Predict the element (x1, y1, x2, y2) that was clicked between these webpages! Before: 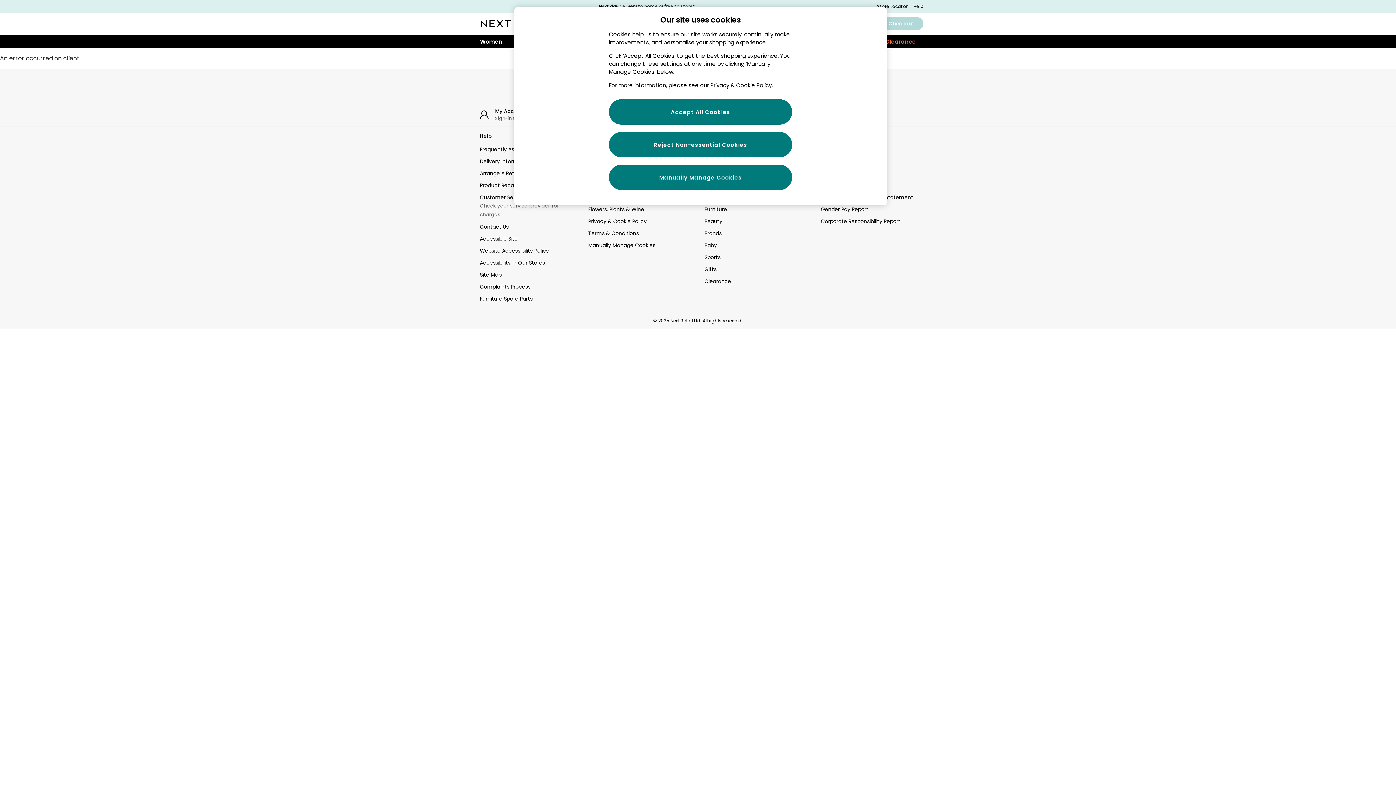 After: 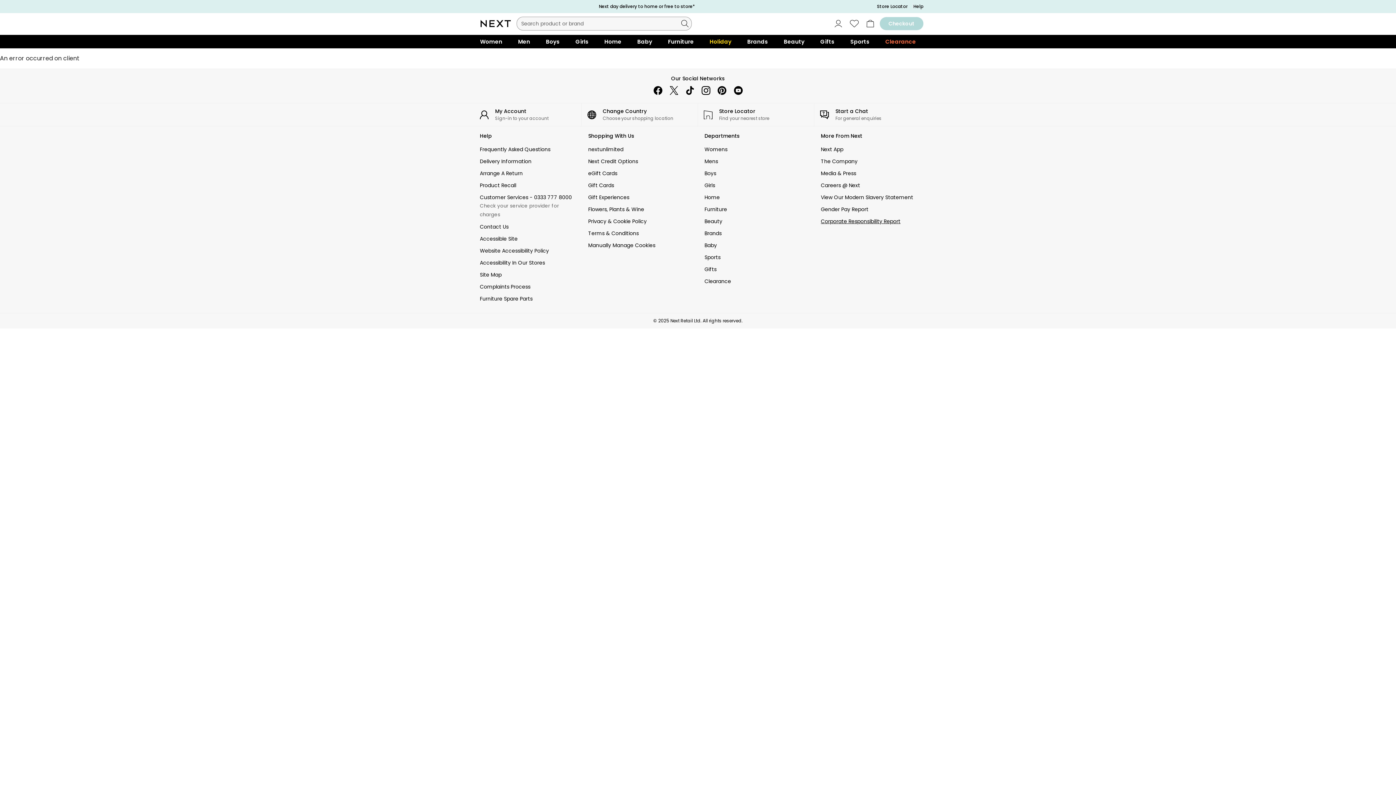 Action: bbox: (821, 217, 924, 225) label: Corporate Responsibility Report